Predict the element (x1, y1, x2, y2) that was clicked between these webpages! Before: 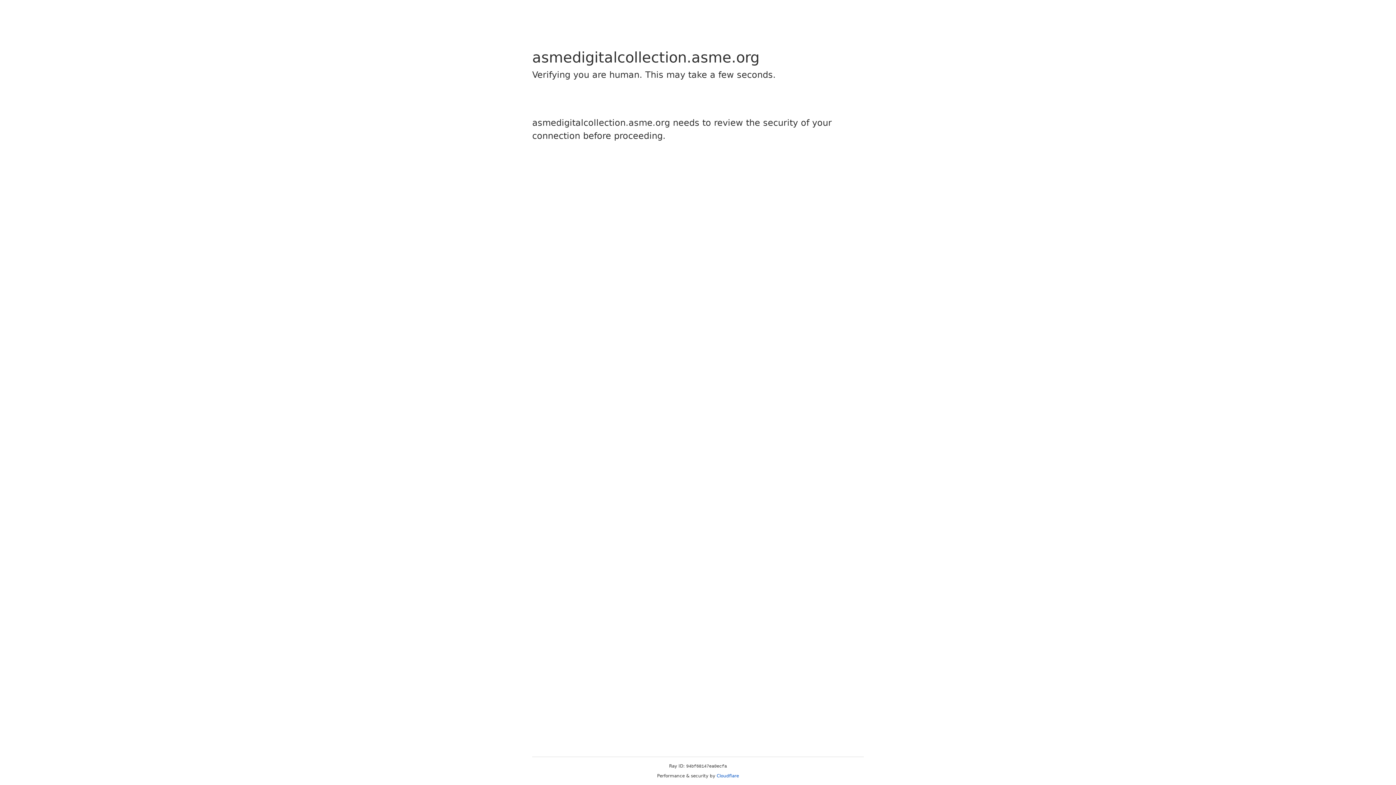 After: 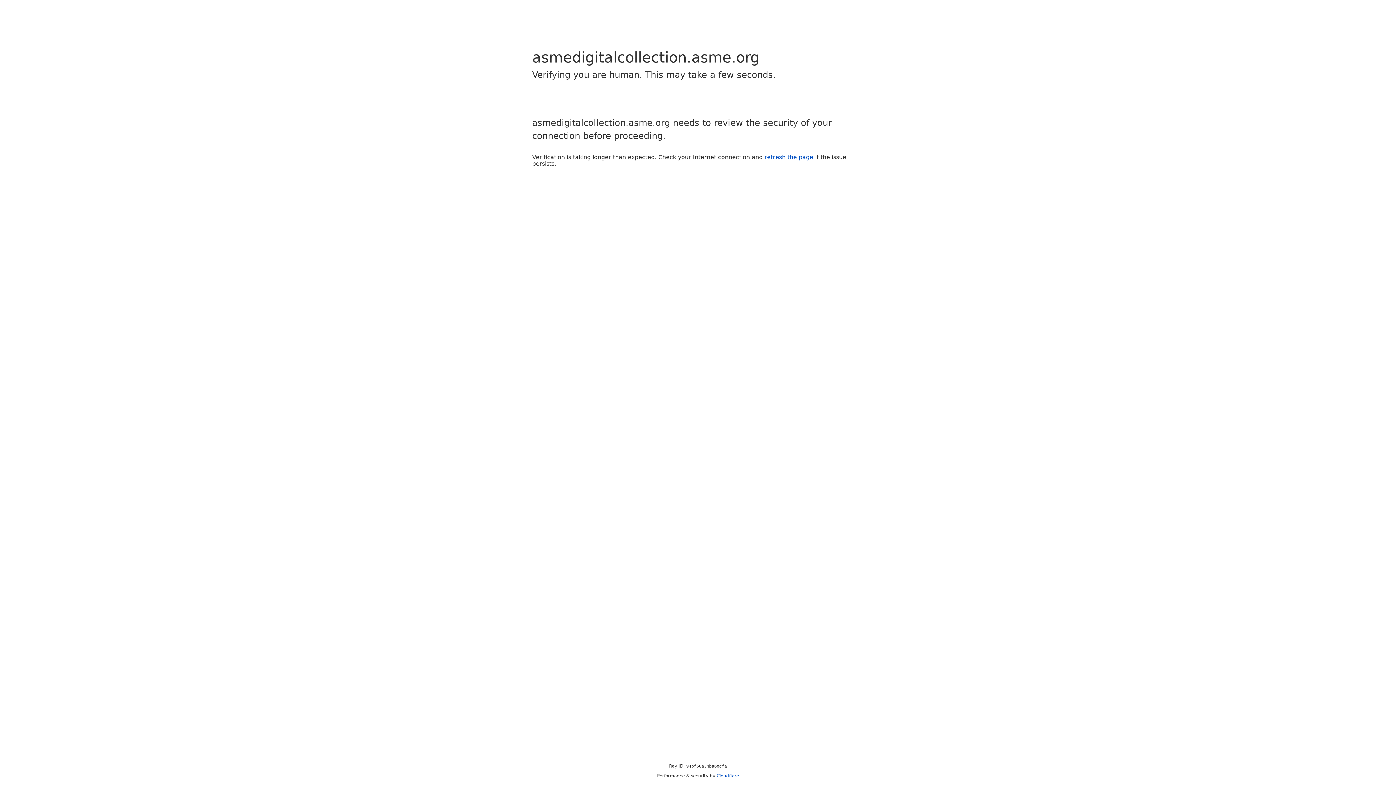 Action: bbox: (716, 773, 739, 778) label: Cloudflare